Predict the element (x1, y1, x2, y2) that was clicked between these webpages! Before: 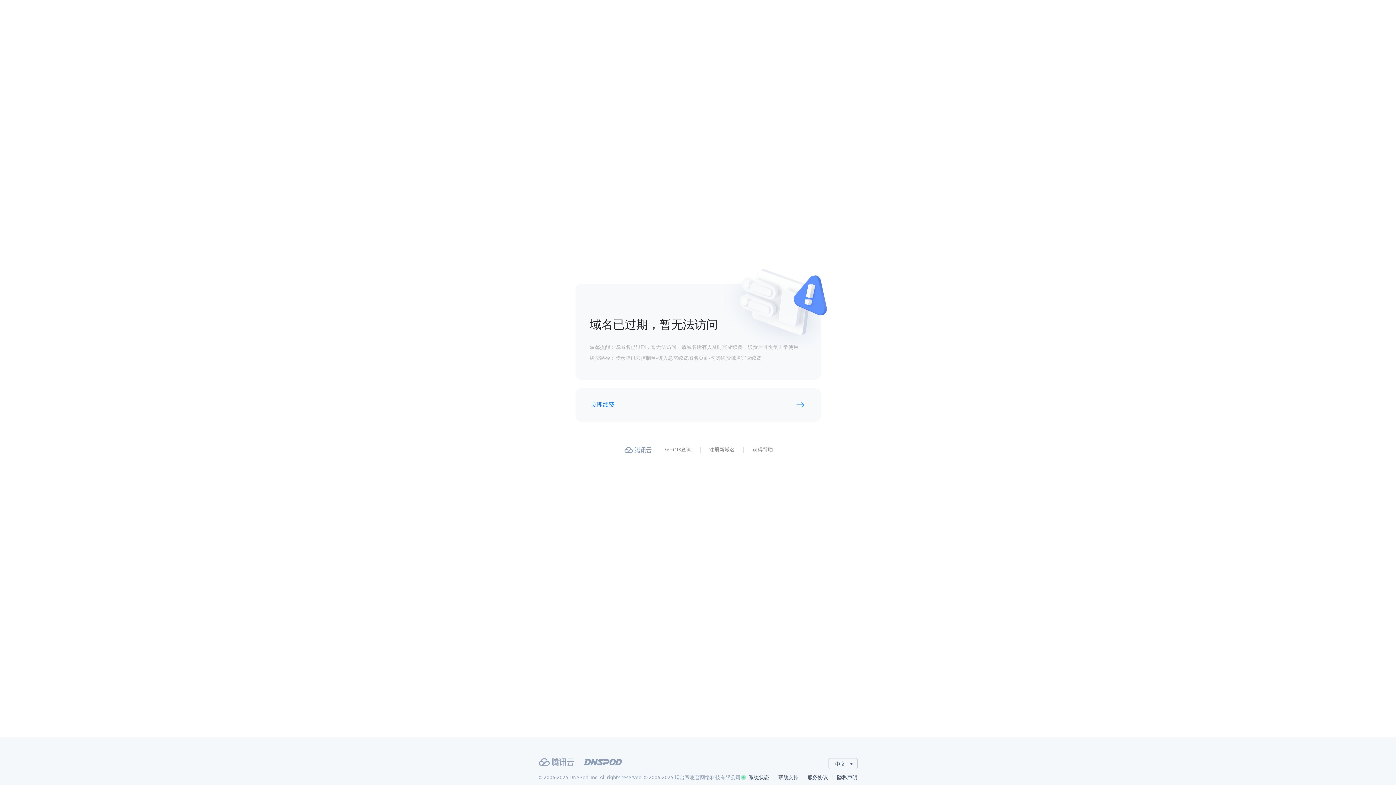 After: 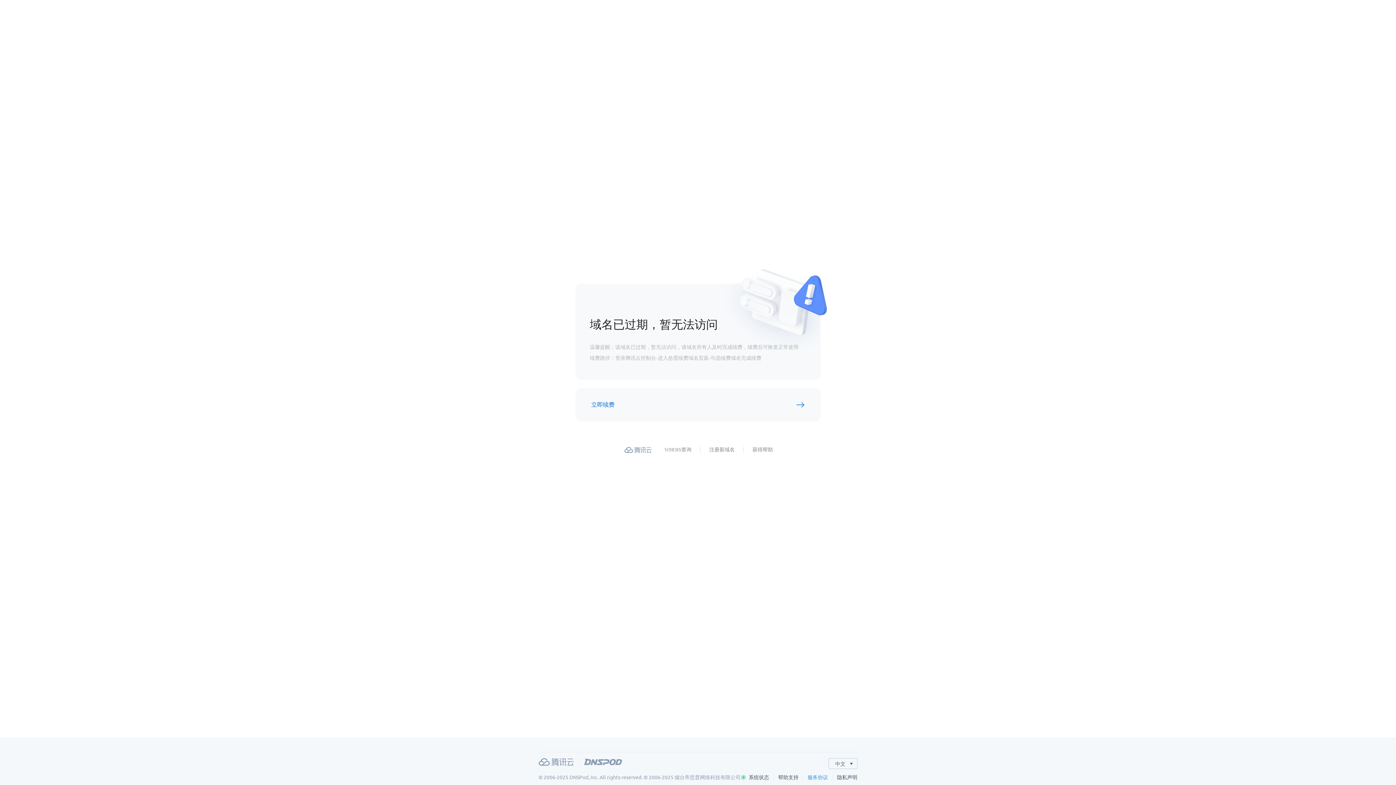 Action: label: 服务协议 bbox: (807, 774, 837, 780)